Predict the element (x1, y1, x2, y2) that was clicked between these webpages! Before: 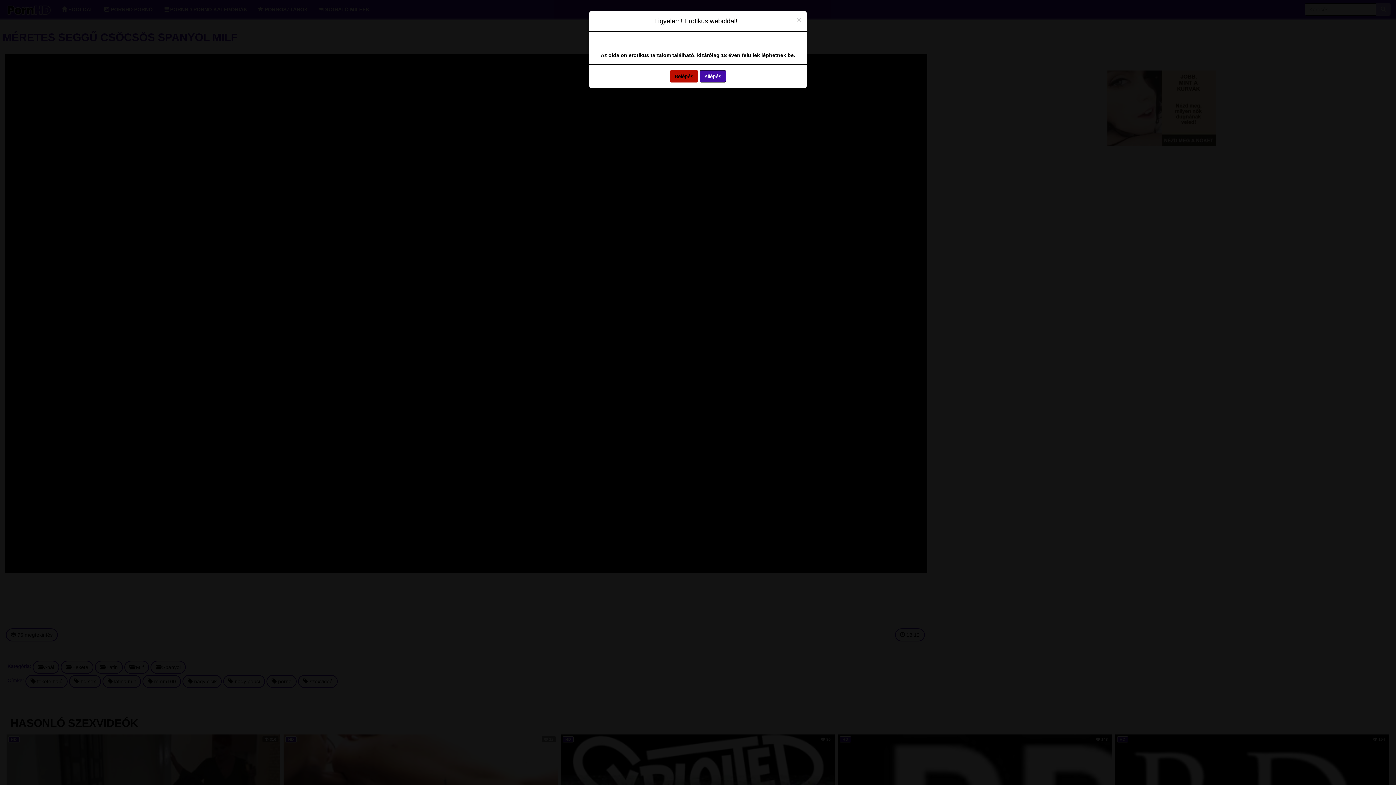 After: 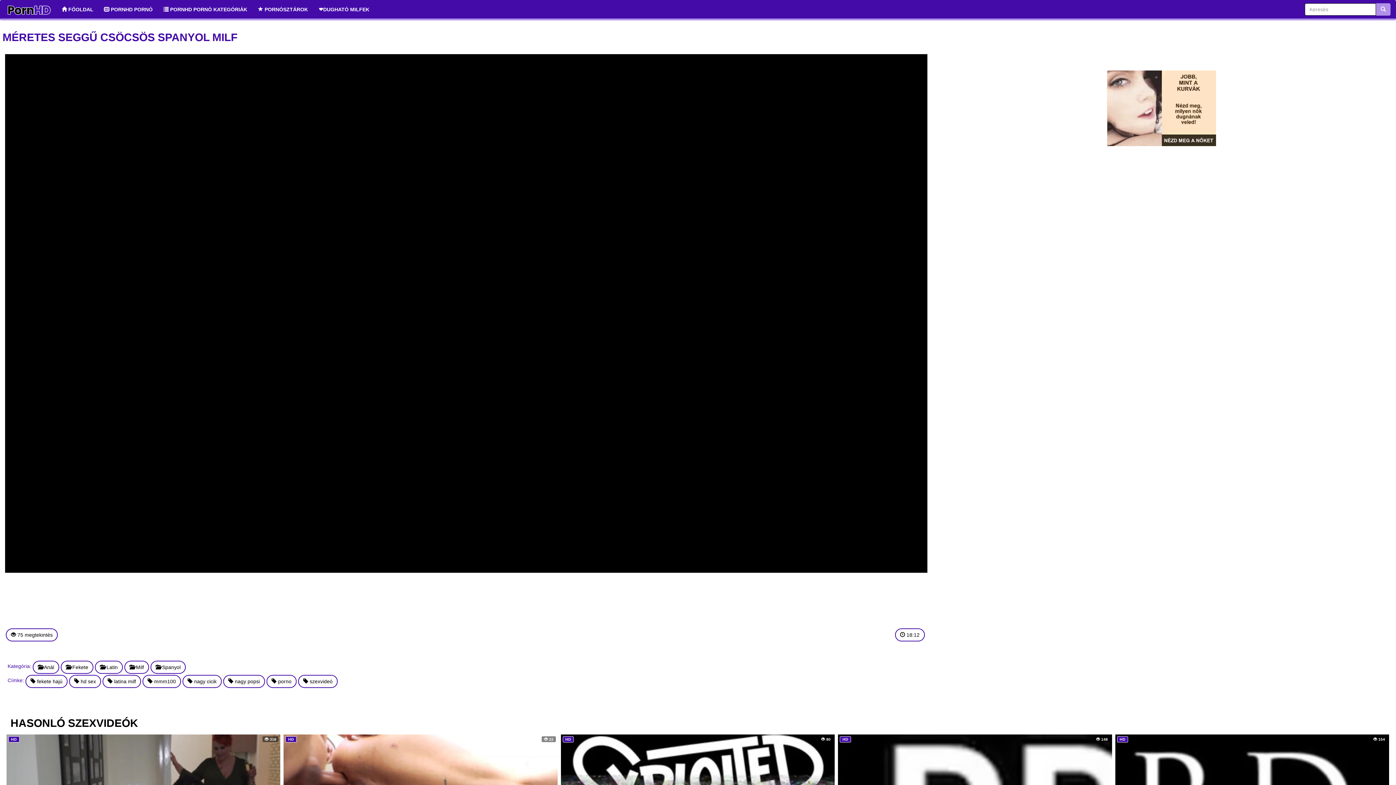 Action: bbox: (797, 16, 801, 23) label: Close